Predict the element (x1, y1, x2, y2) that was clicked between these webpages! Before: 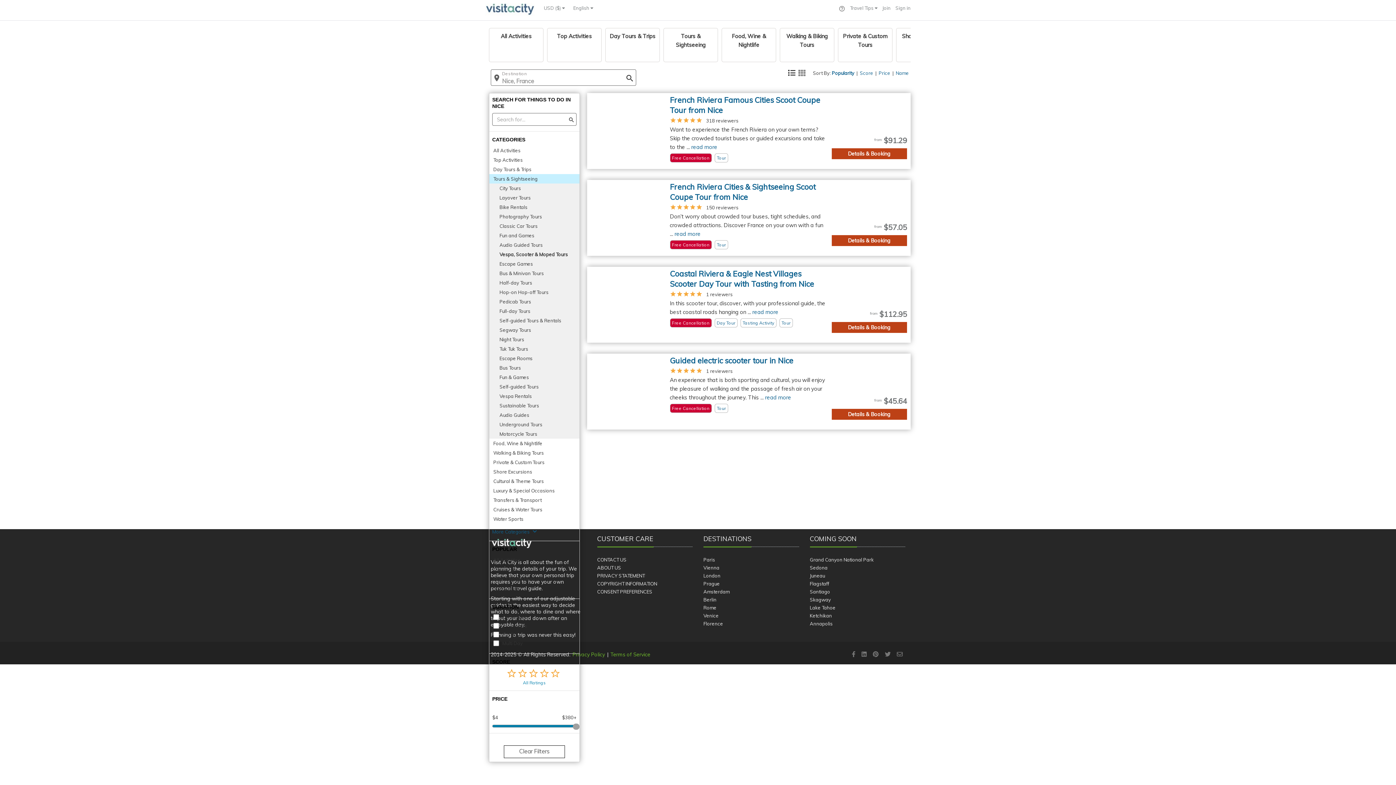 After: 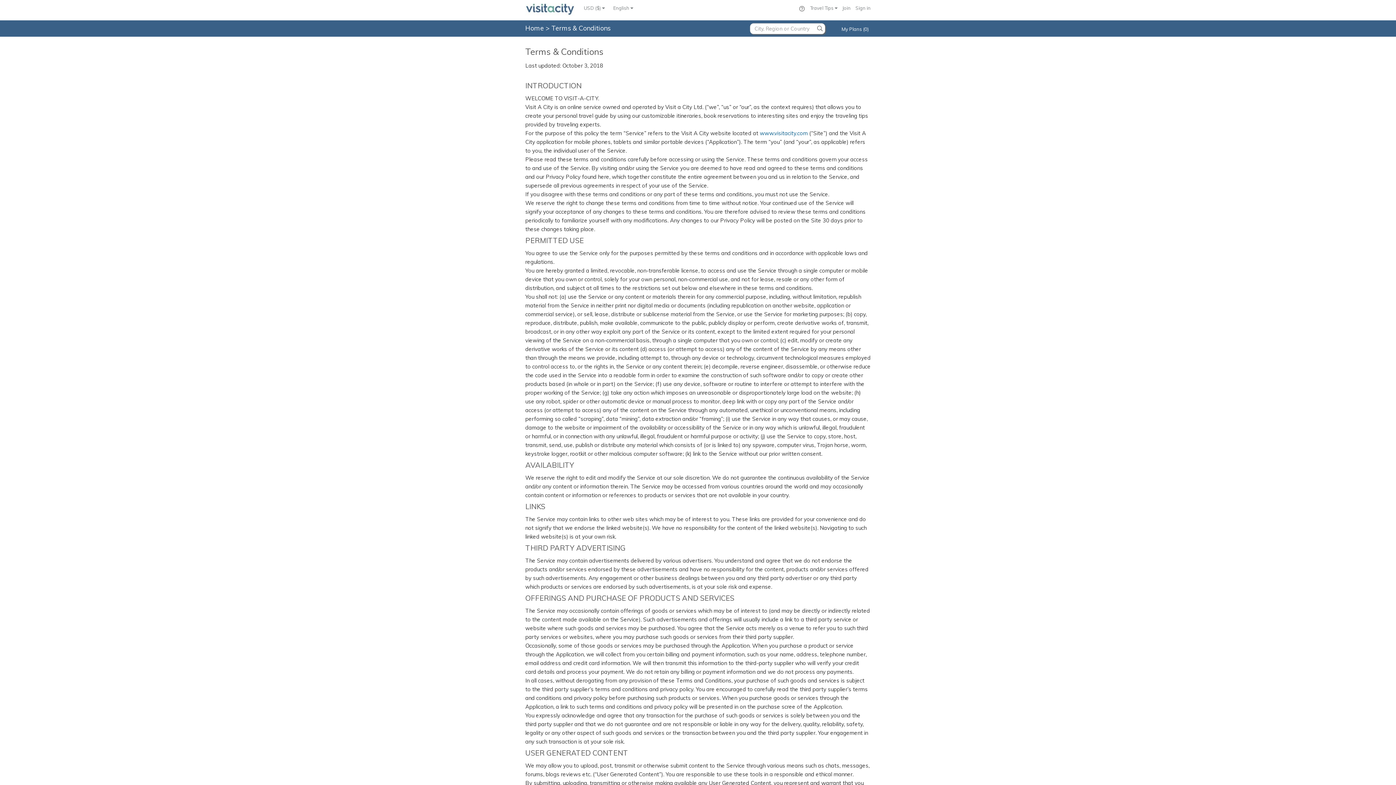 Action: bbox: (610, 651, 650, 658) label: Terms of Service